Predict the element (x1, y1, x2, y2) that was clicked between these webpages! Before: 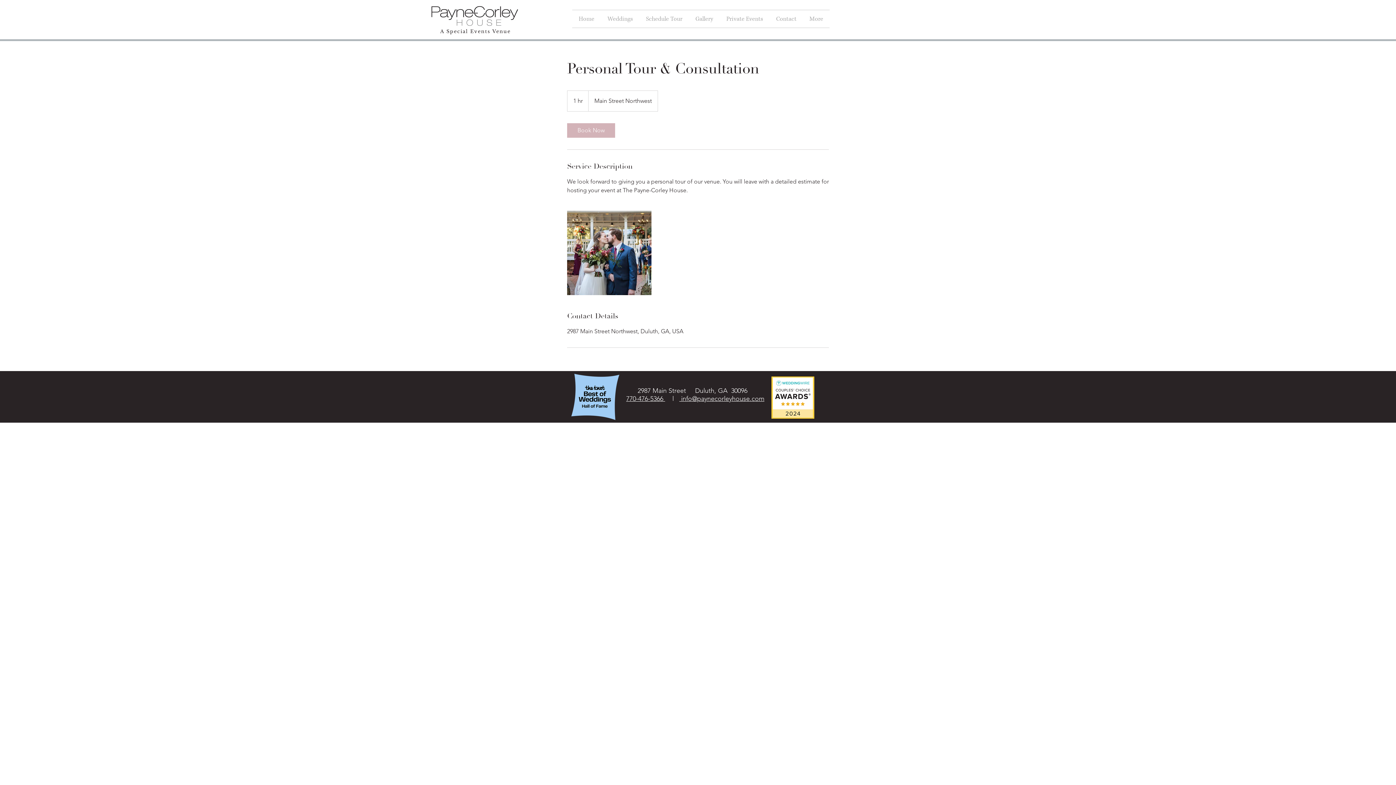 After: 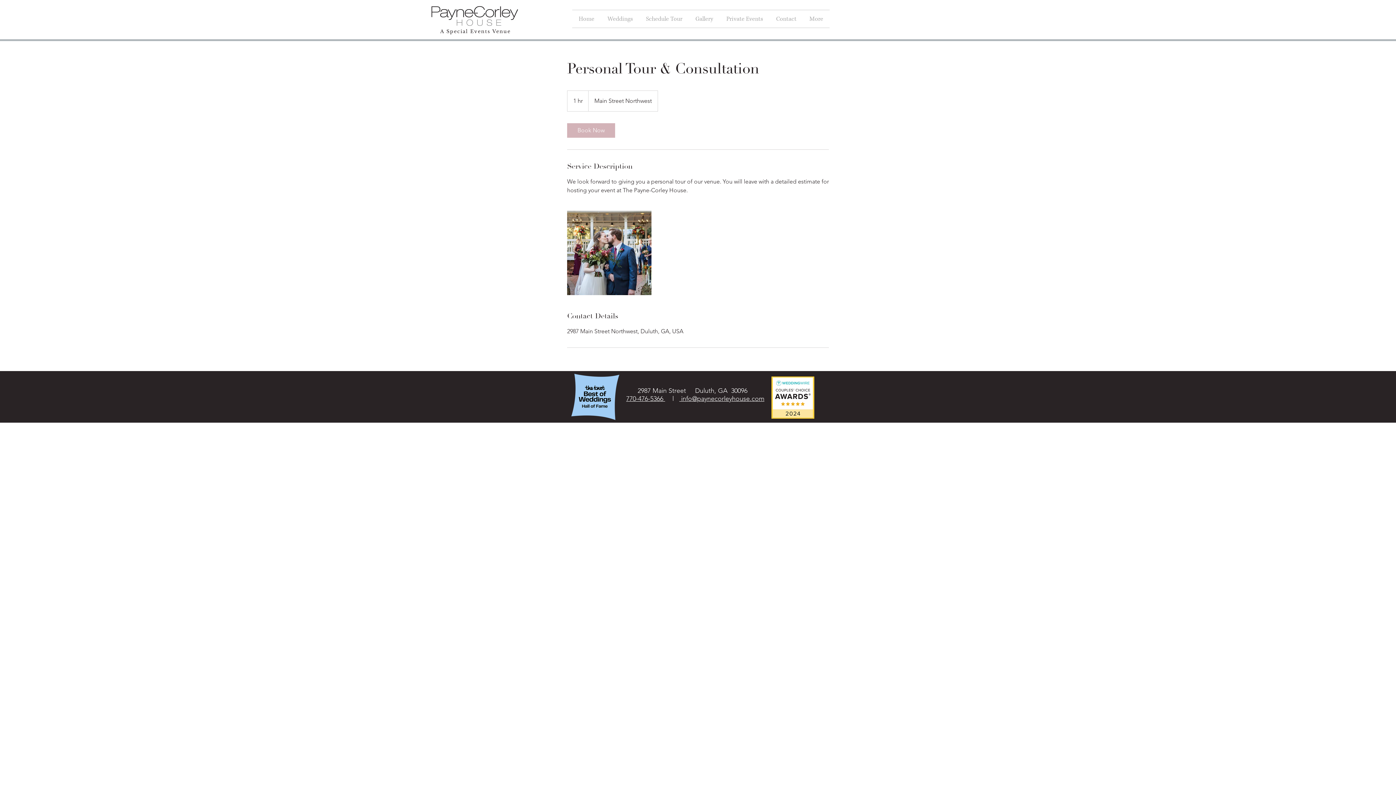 Action: label: 770-476-5366  bbox: (626, 394, 665, 402)